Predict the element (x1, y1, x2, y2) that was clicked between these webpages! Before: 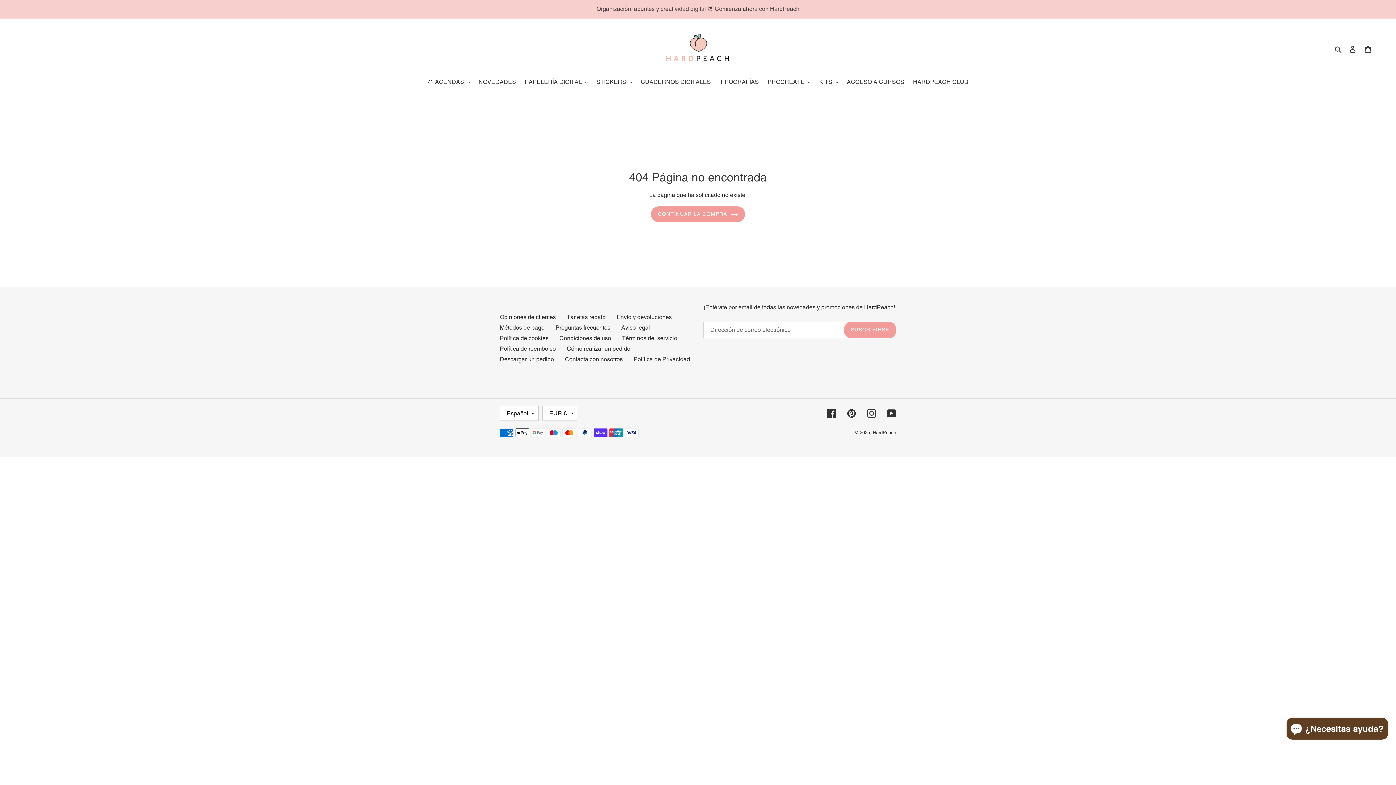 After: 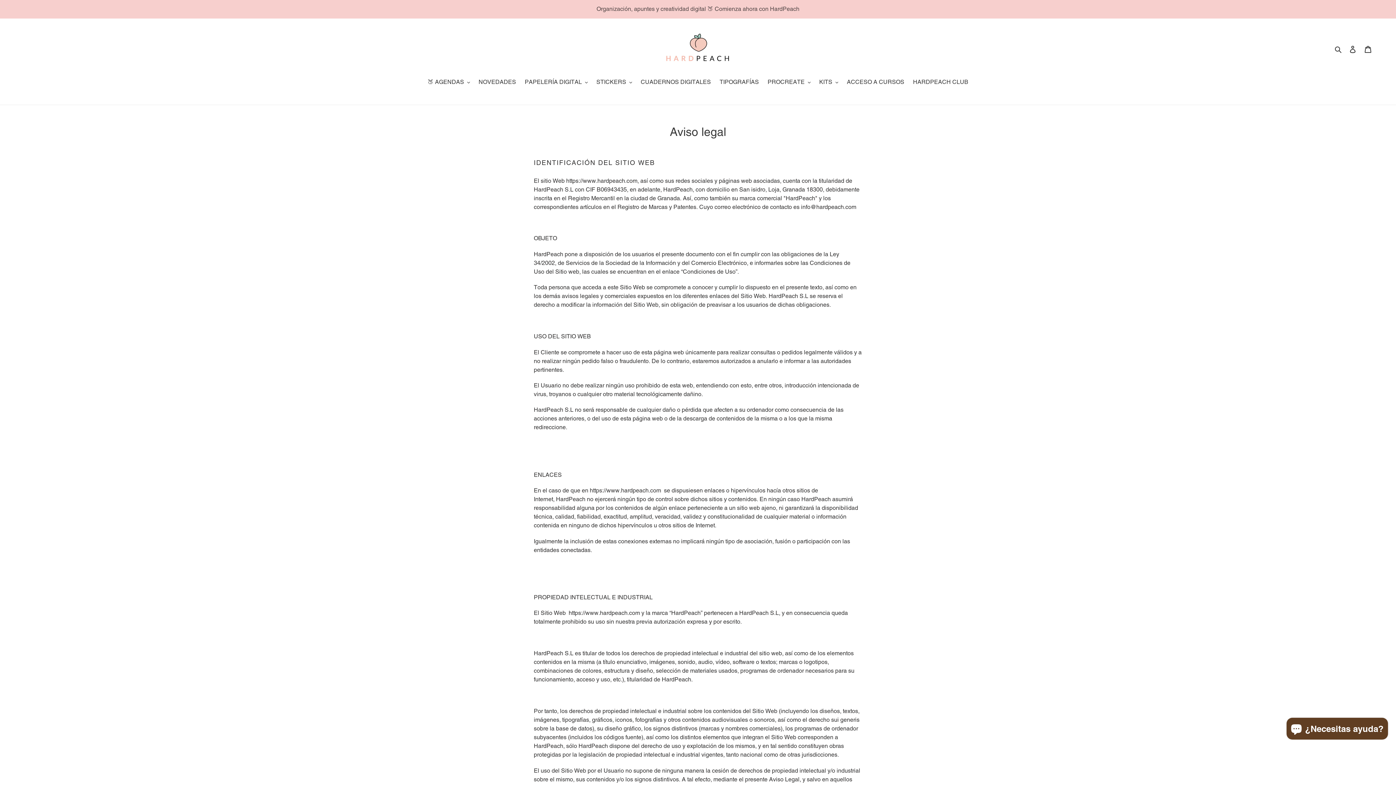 Action: bbox: (621, 324, 650, 331) label: Aviso legal